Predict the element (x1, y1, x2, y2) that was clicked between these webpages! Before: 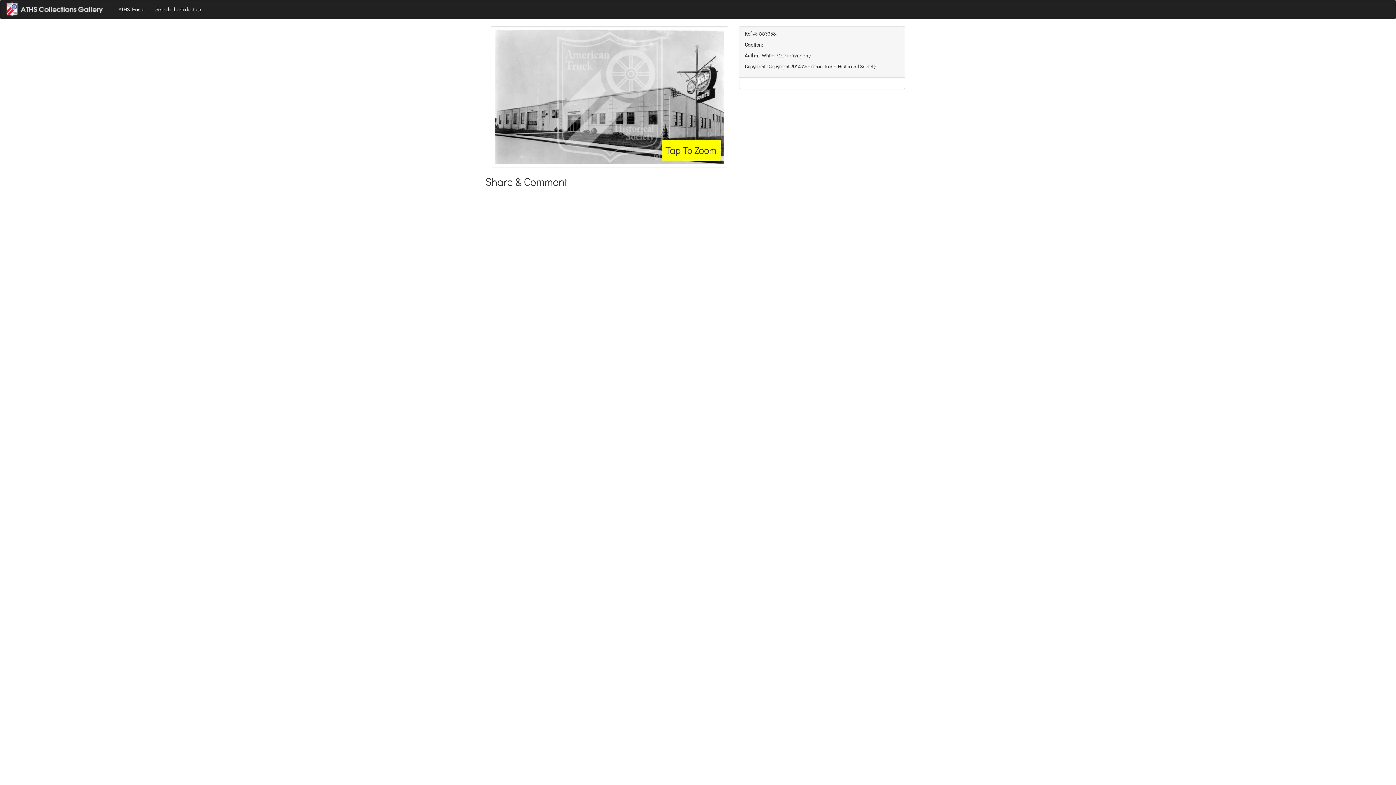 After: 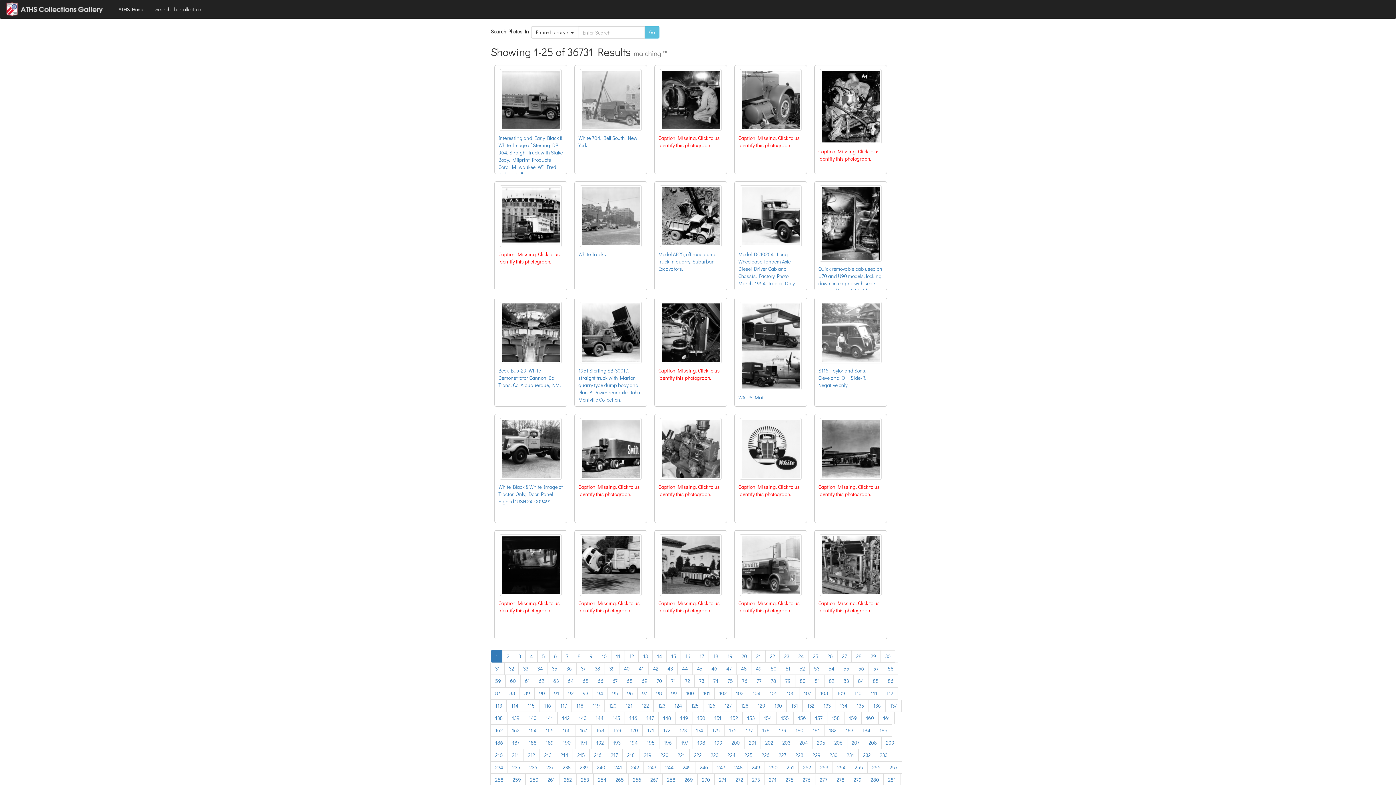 Action: label: Search The Collection bbox: (149, 0, 206, 18)